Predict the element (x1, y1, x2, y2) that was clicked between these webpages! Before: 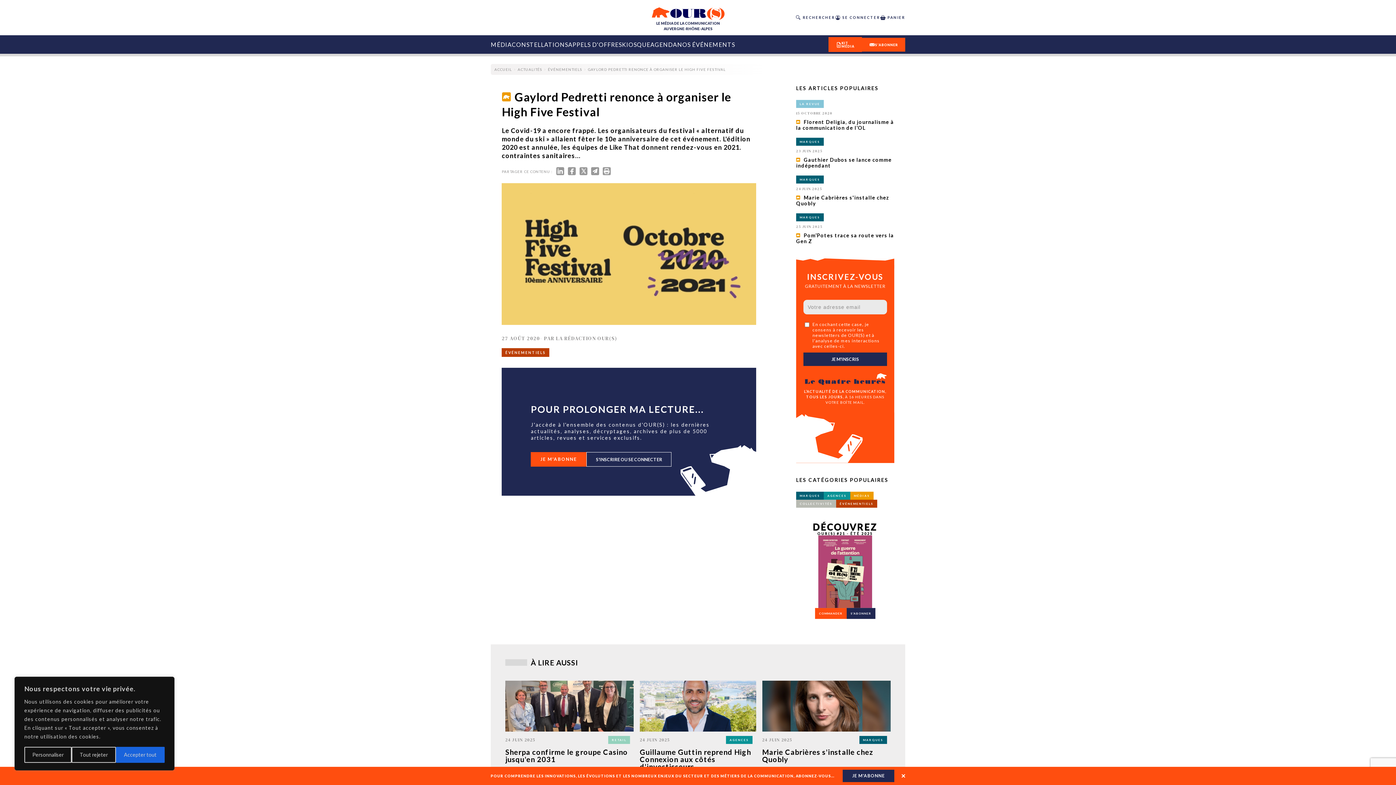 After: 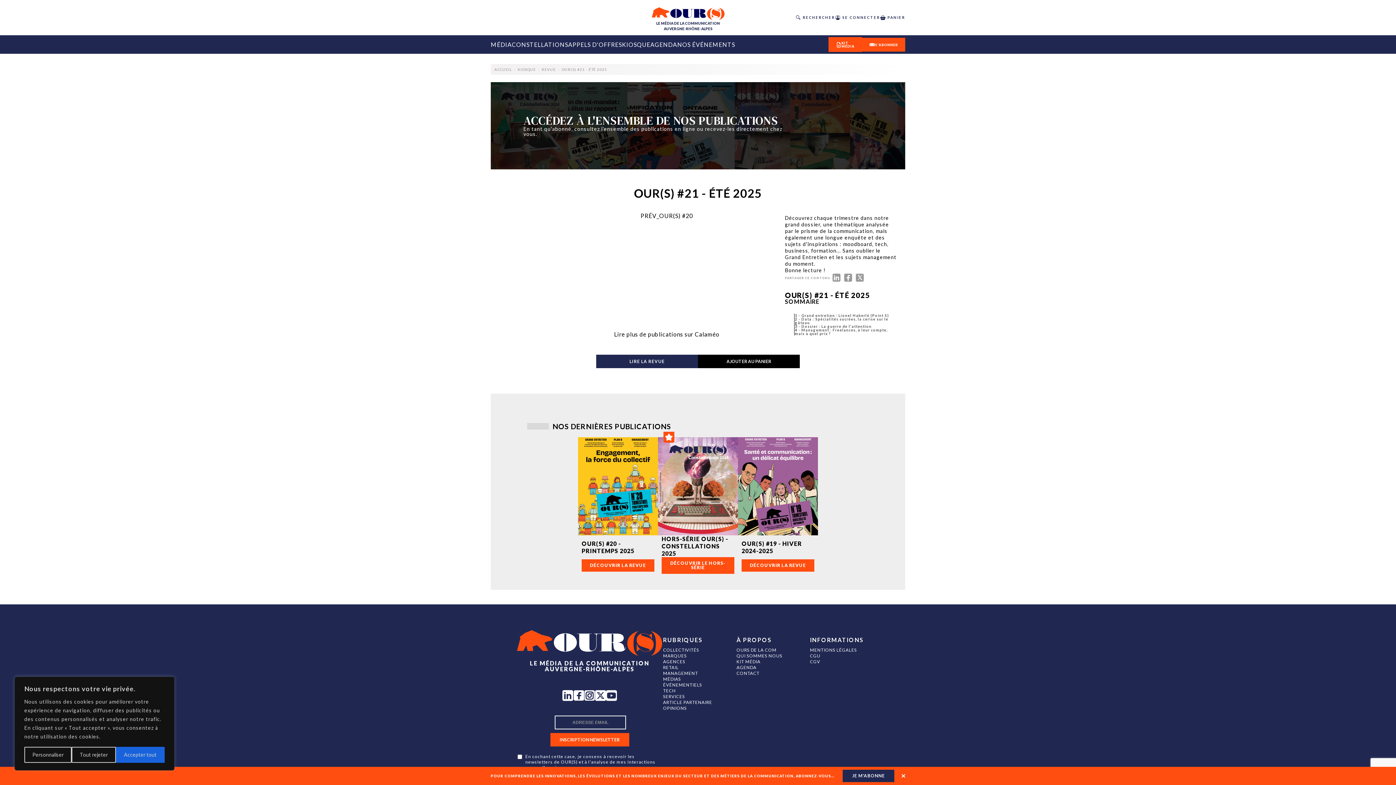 Action: bbox: (809, 535, 881, 608)